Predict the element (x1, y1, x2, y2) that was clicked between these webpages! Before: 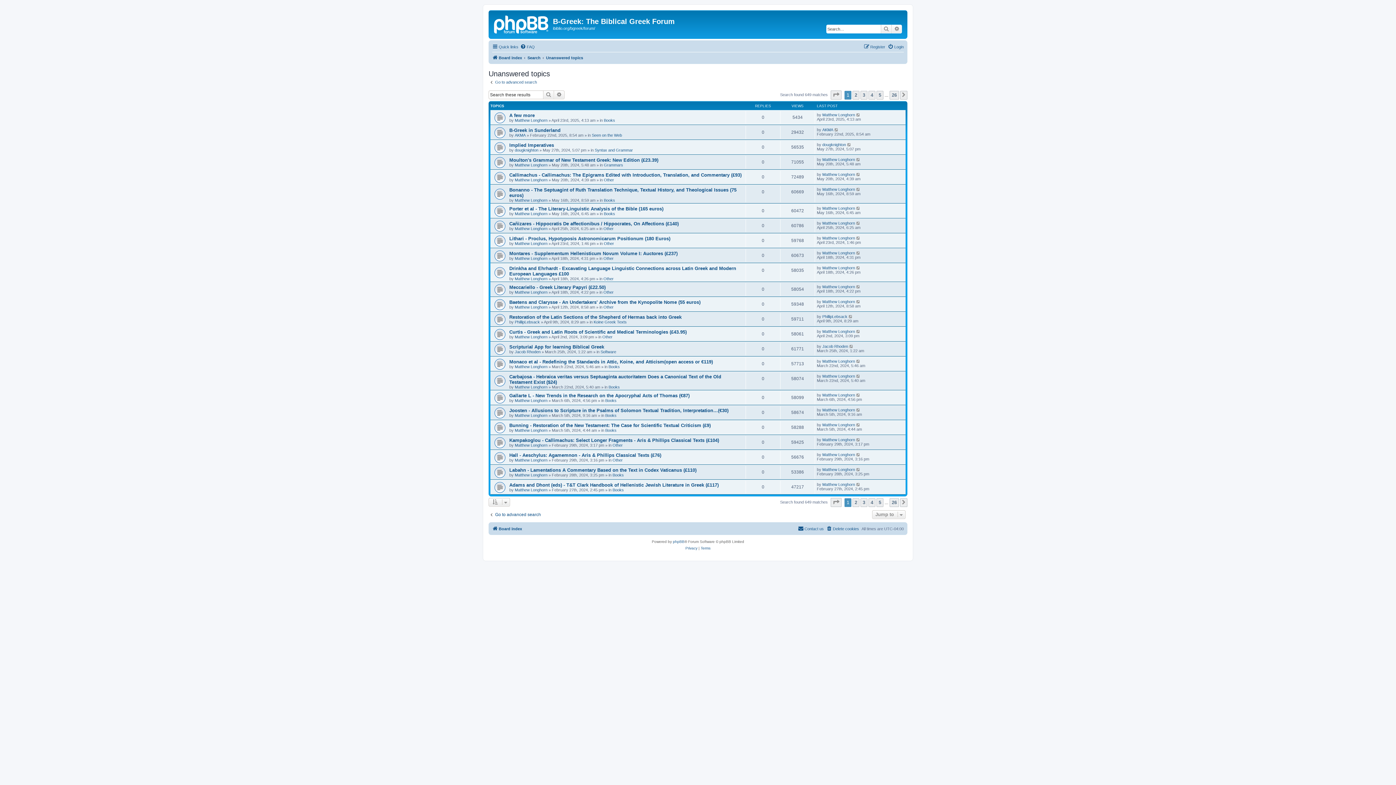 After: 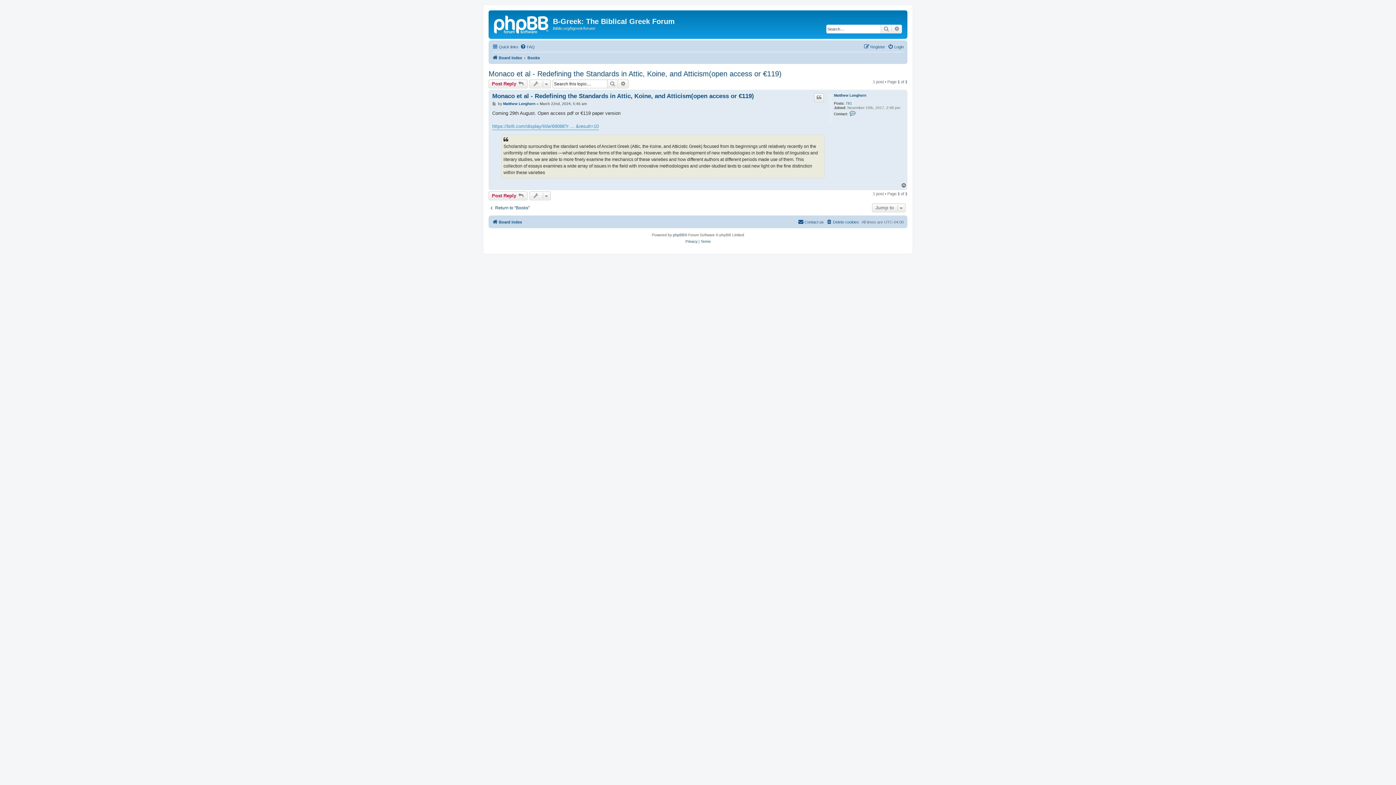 Action: label: Monaco et al - Redefining the Standards in Attic, Koine, and Atticism(open access or €119) bbox: (509, 359, 713, 364)